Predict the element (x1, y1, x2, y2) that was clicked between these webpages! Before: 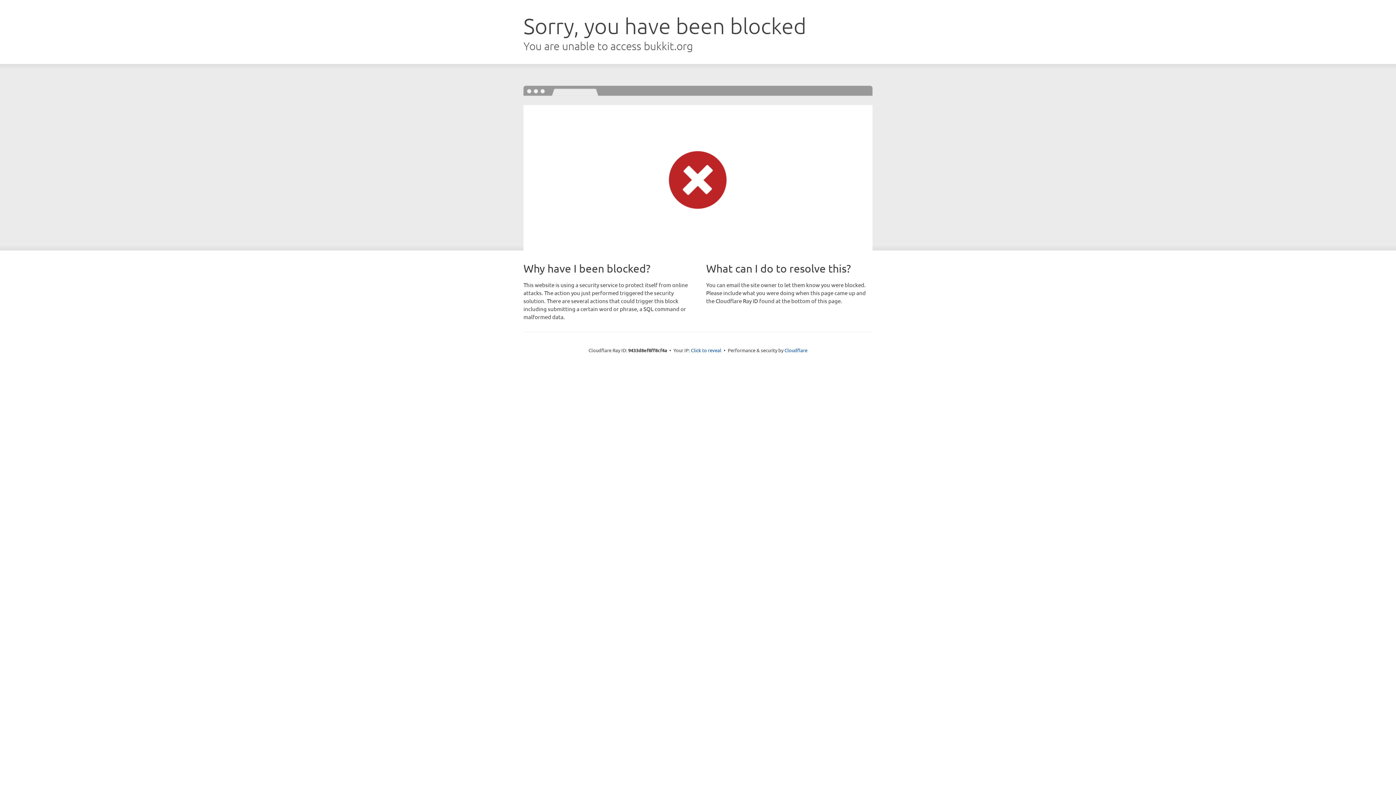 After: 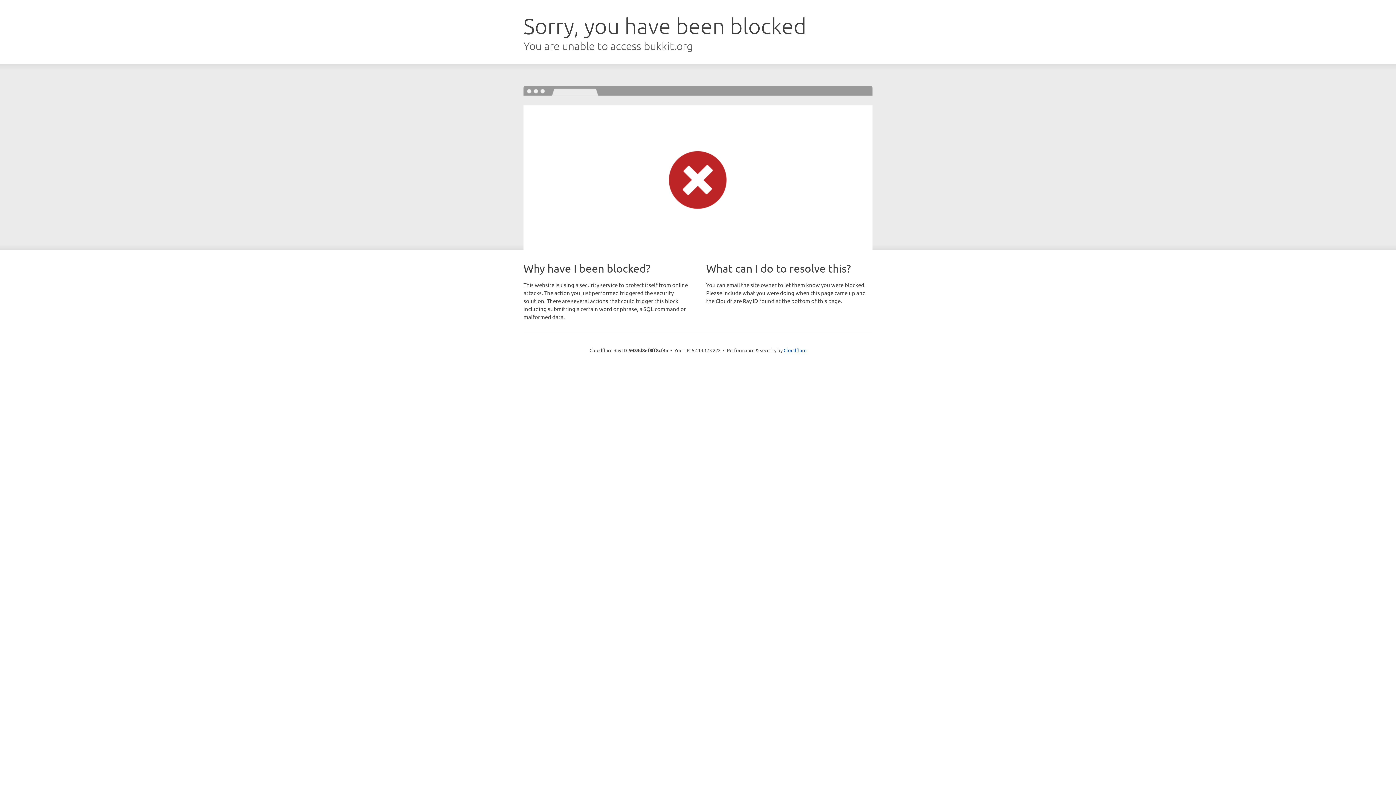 Action: label: Click to reveal bbox: (691, 346, 721, 353)